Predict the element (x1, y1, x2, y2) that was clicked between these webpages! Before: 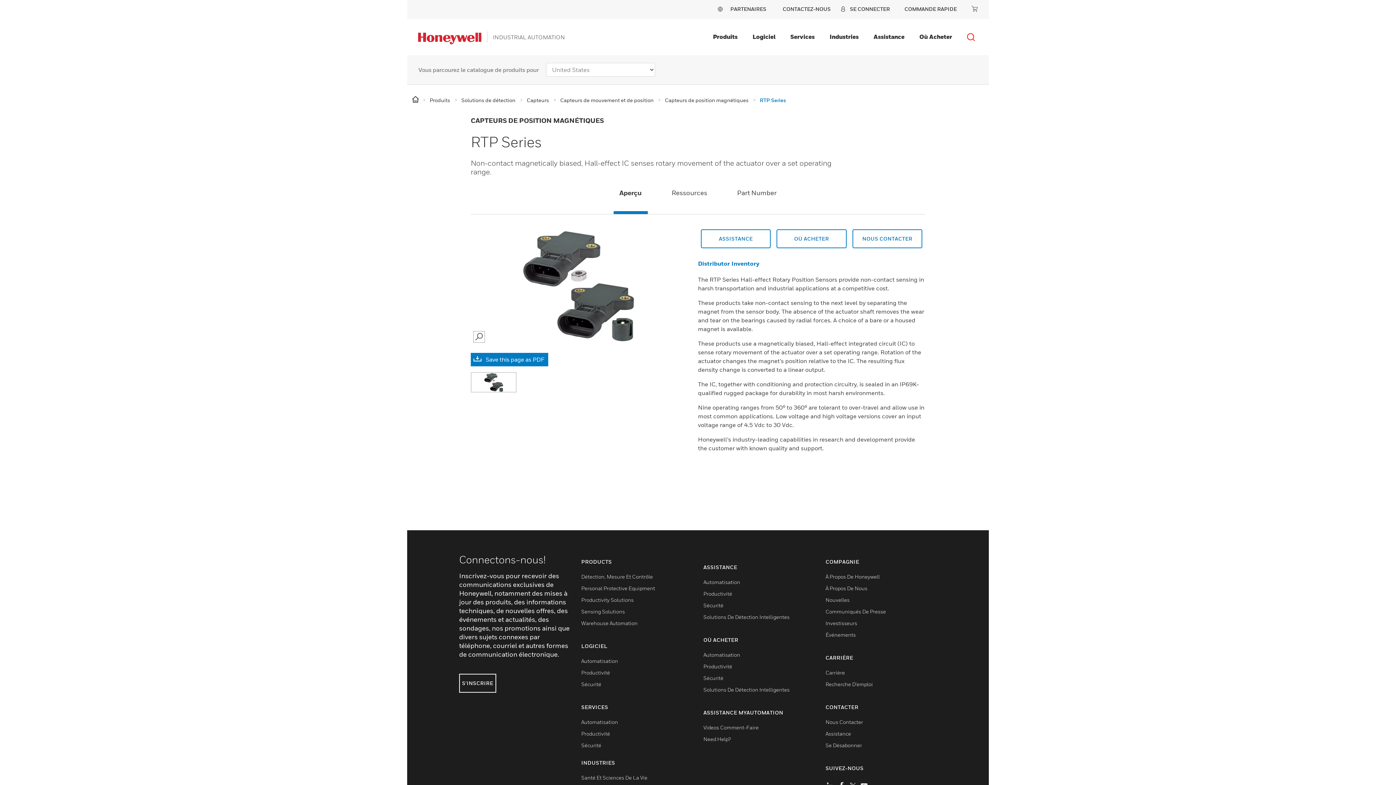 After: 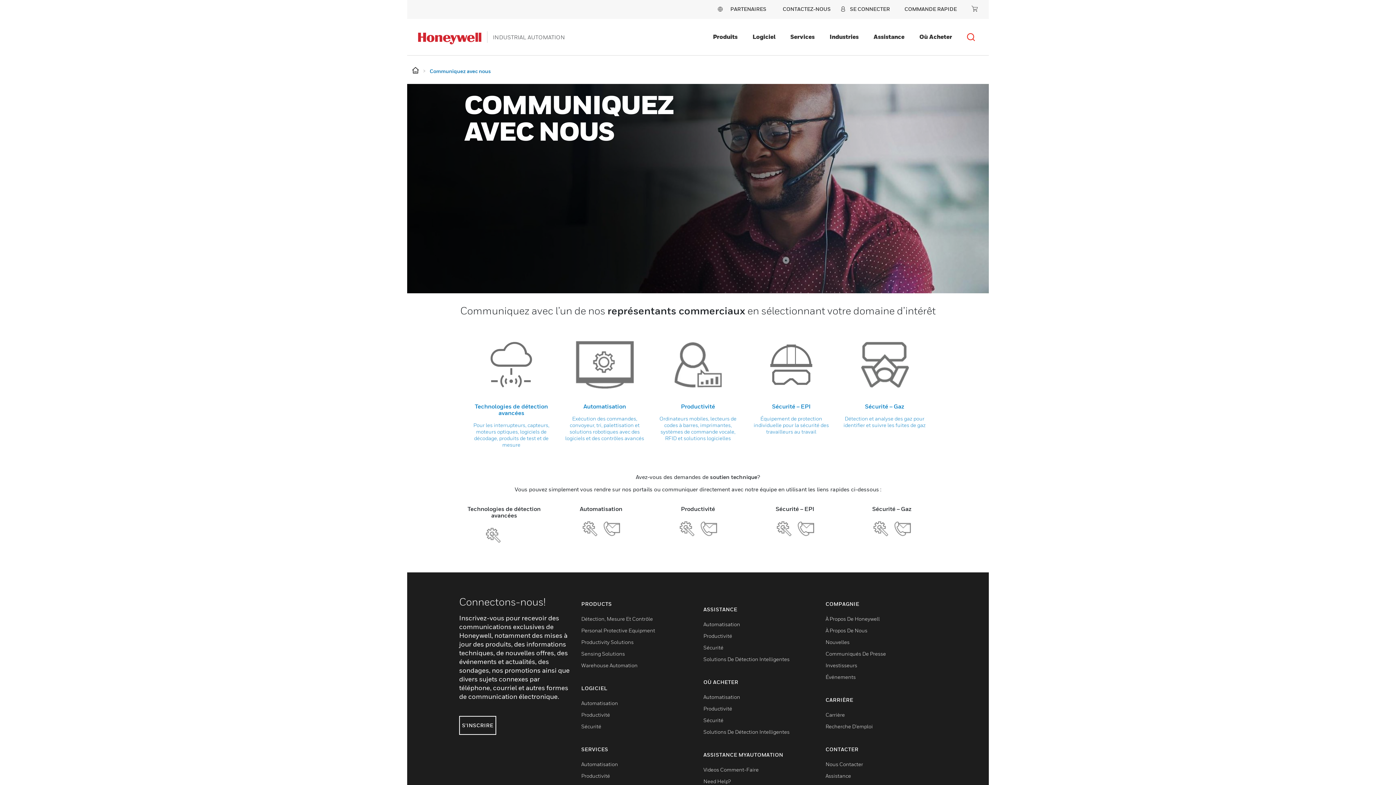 Action: label: Nous Contacter bbox: (825, 719, 863, 725)